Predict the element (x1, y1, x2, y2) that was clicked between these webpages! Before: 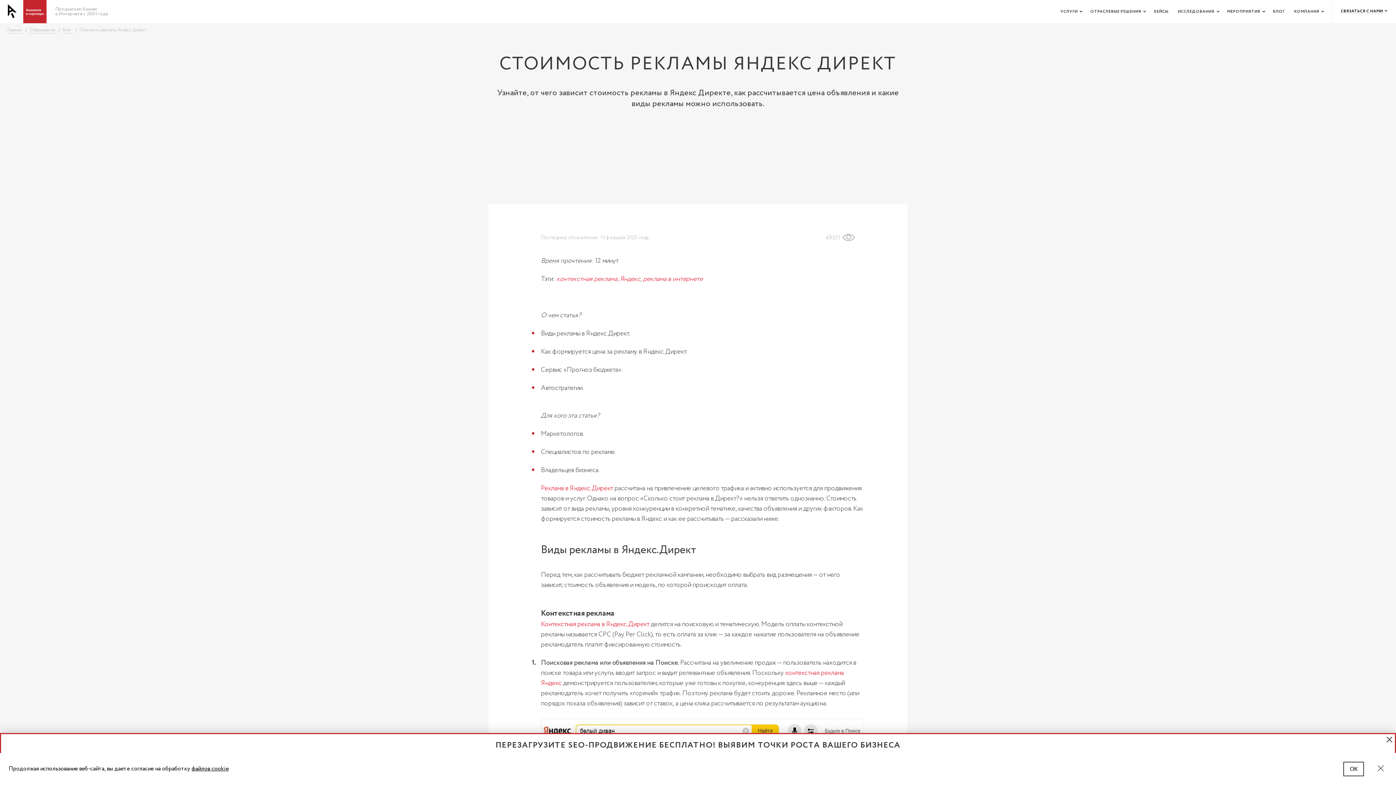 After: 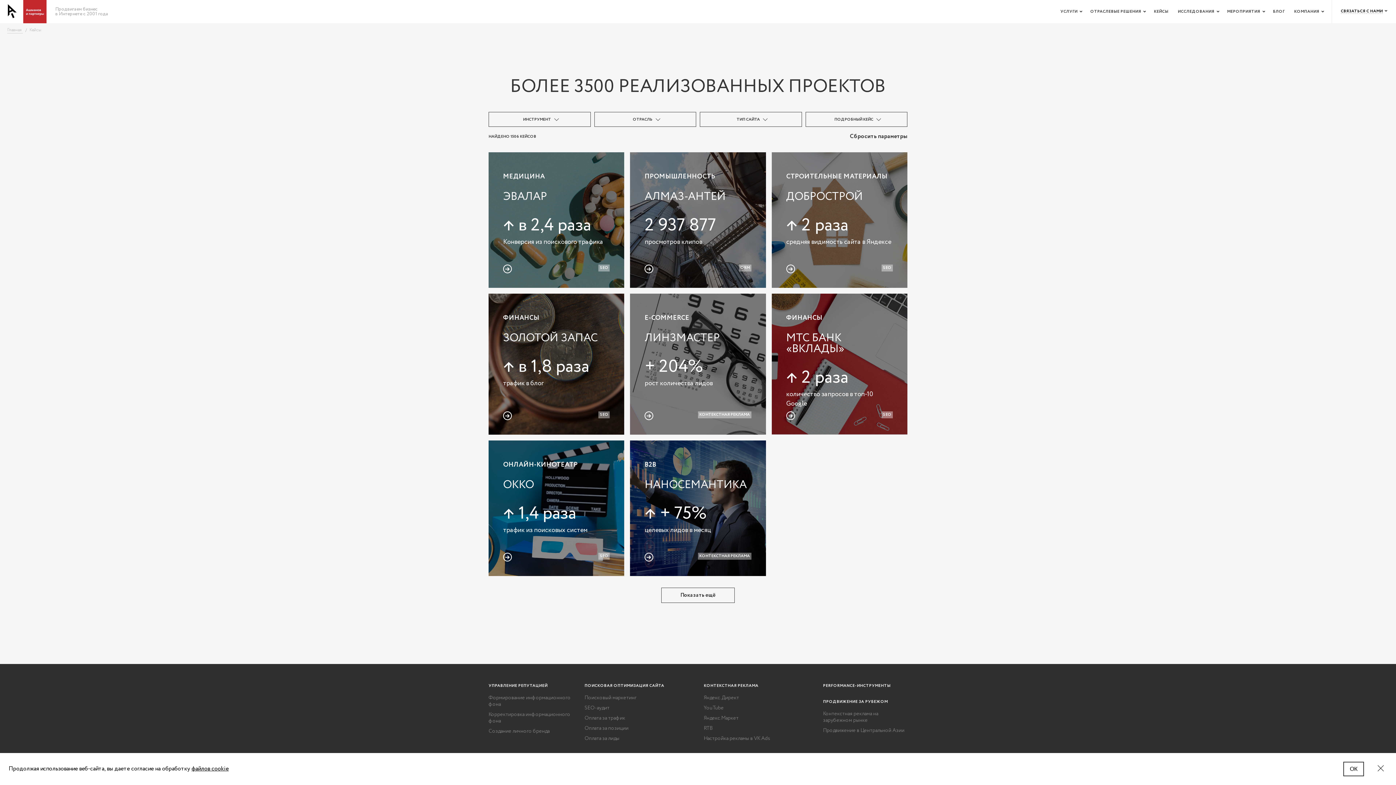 Action: label: КЕЙСЫ bbox: (1149, 0, 1173, 23)